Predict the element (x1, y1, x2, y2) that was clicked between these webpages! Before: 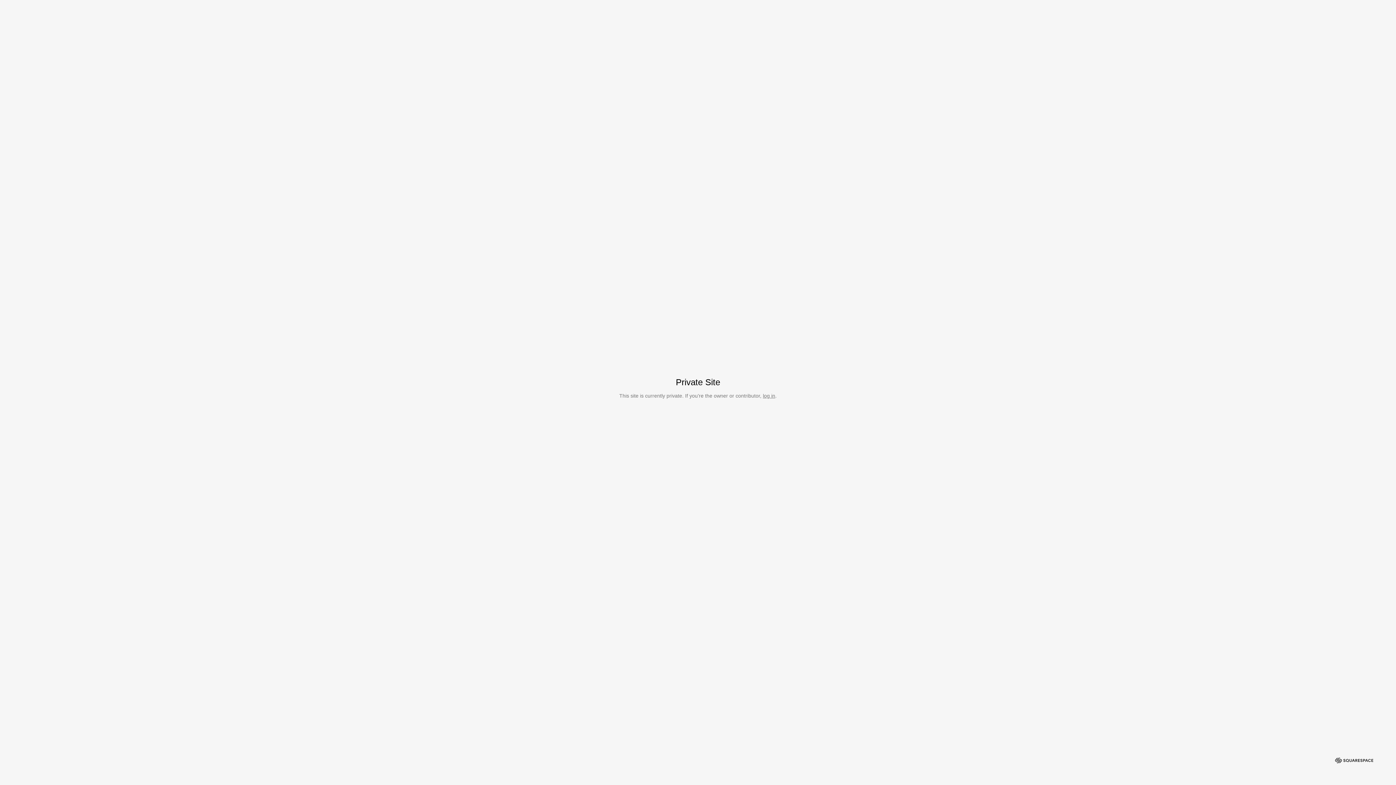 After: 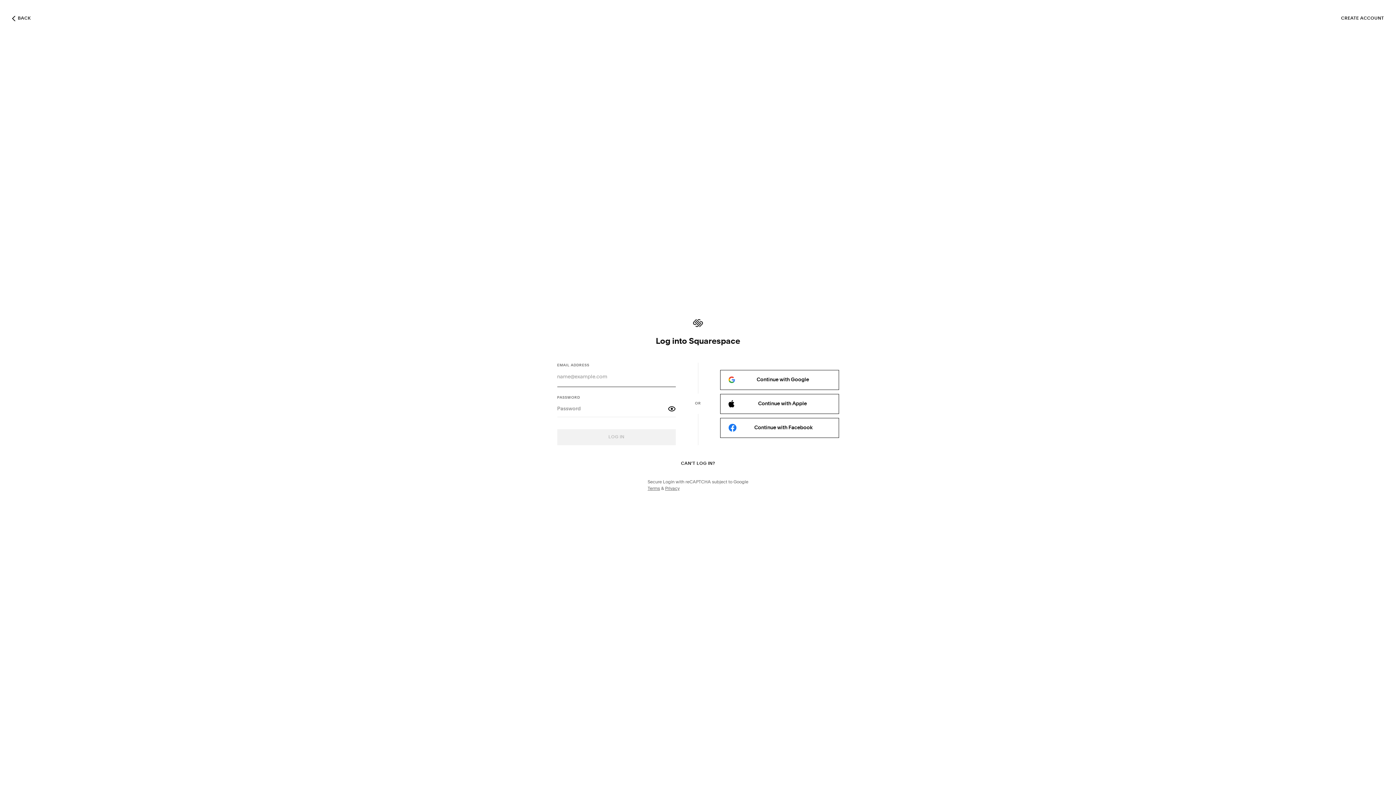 Action: bbox: (763, 393, 775, 398) label: log in